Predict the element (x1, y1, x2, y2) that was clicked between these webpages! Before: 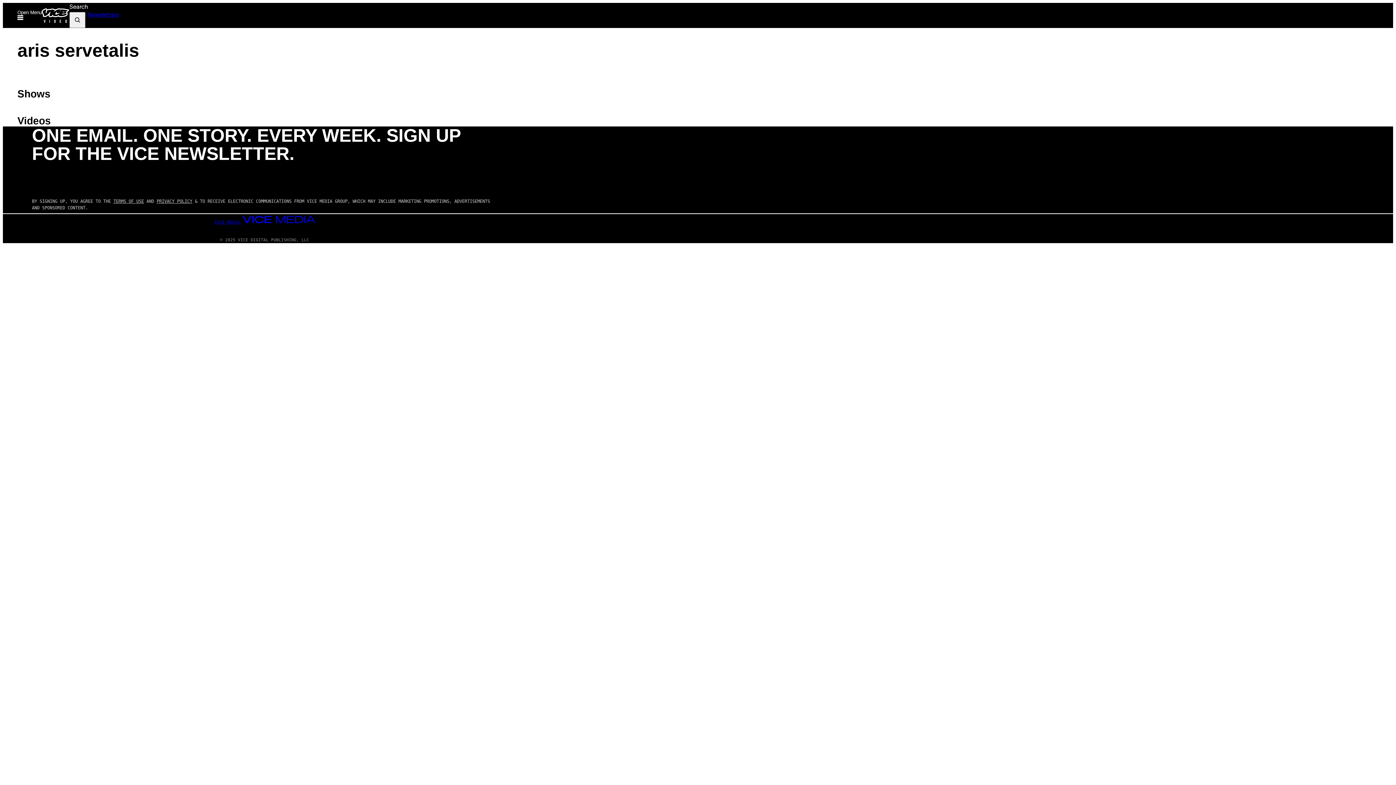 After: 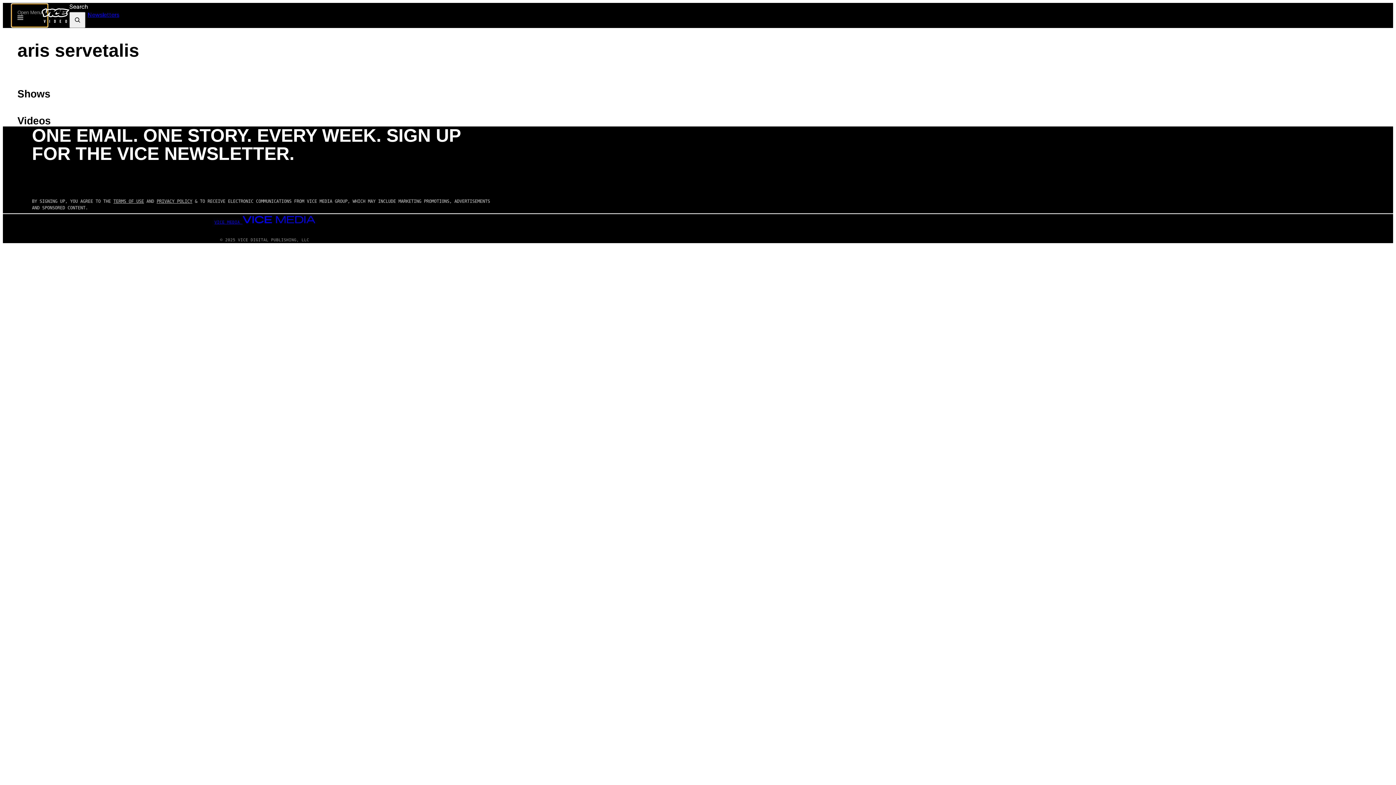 Action: bbox: (11, 4, 47, 26) label: Open Menu